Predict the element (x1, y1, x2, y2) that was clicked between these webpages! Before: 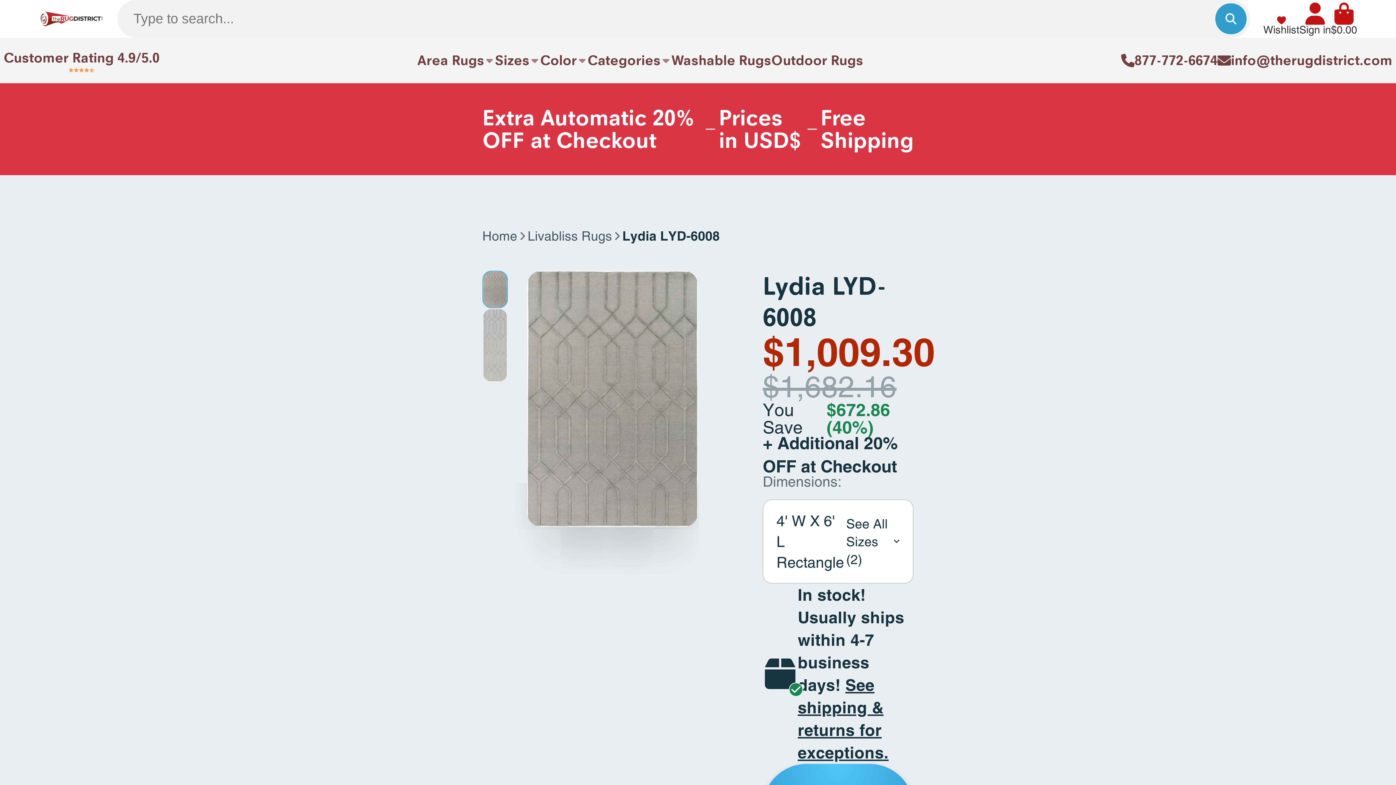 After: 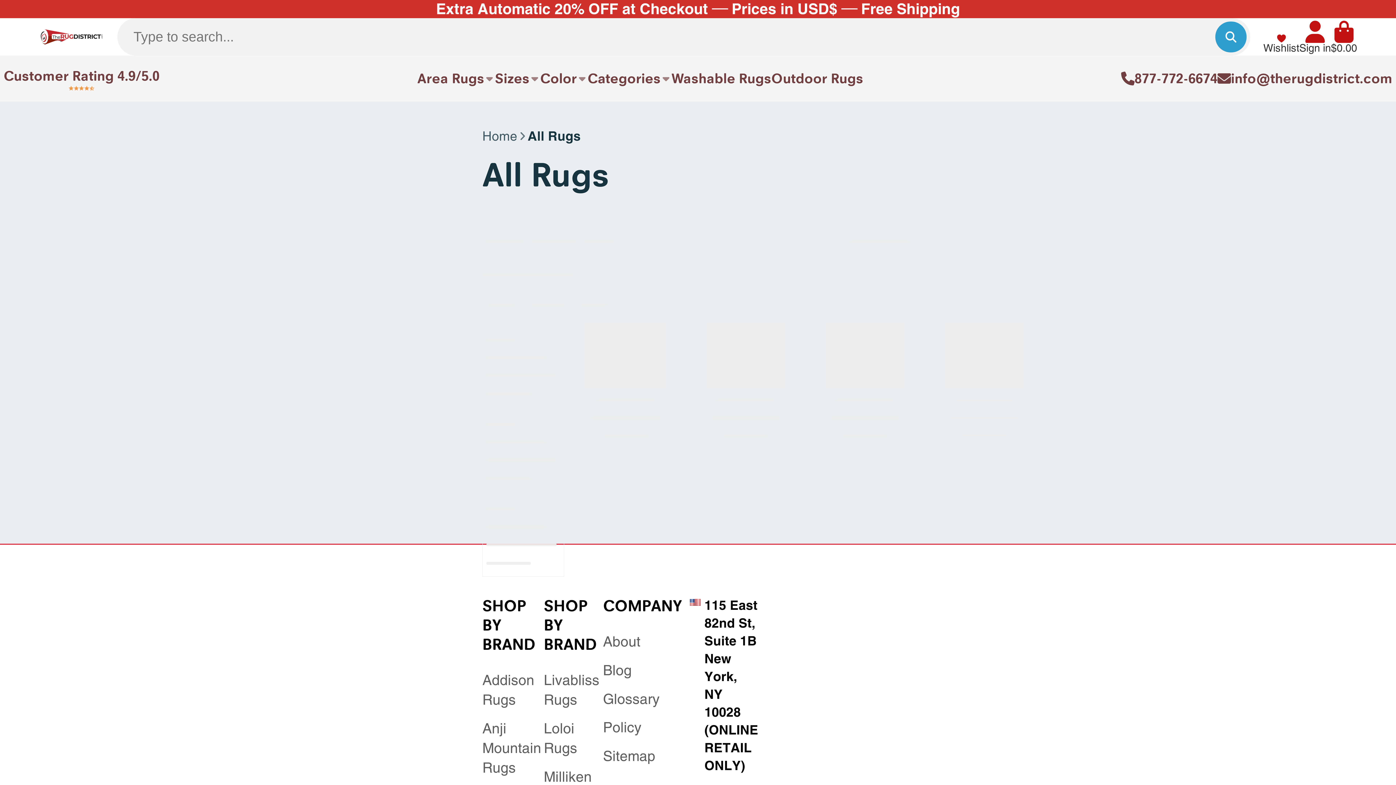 Action: bbox: (587, 37, 671, 83) label: Categories